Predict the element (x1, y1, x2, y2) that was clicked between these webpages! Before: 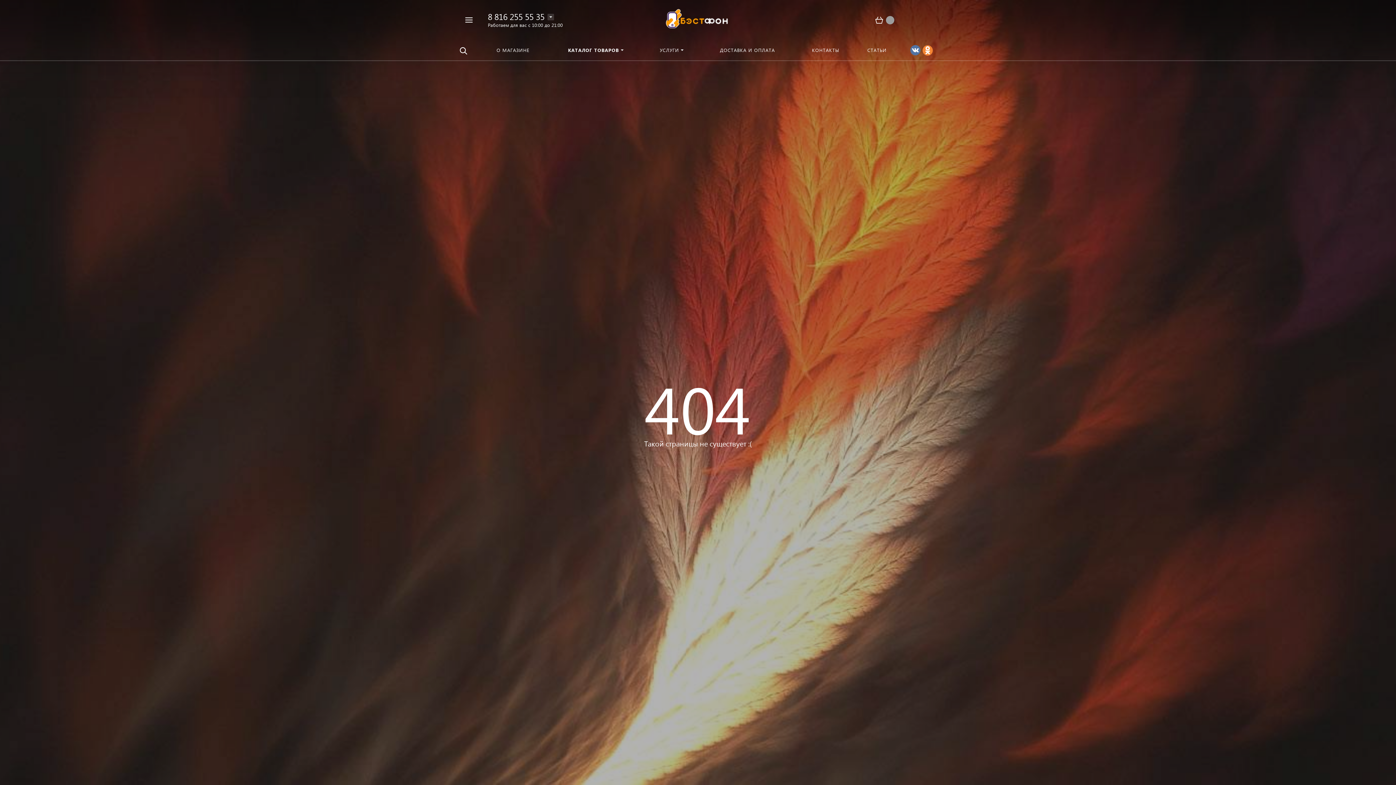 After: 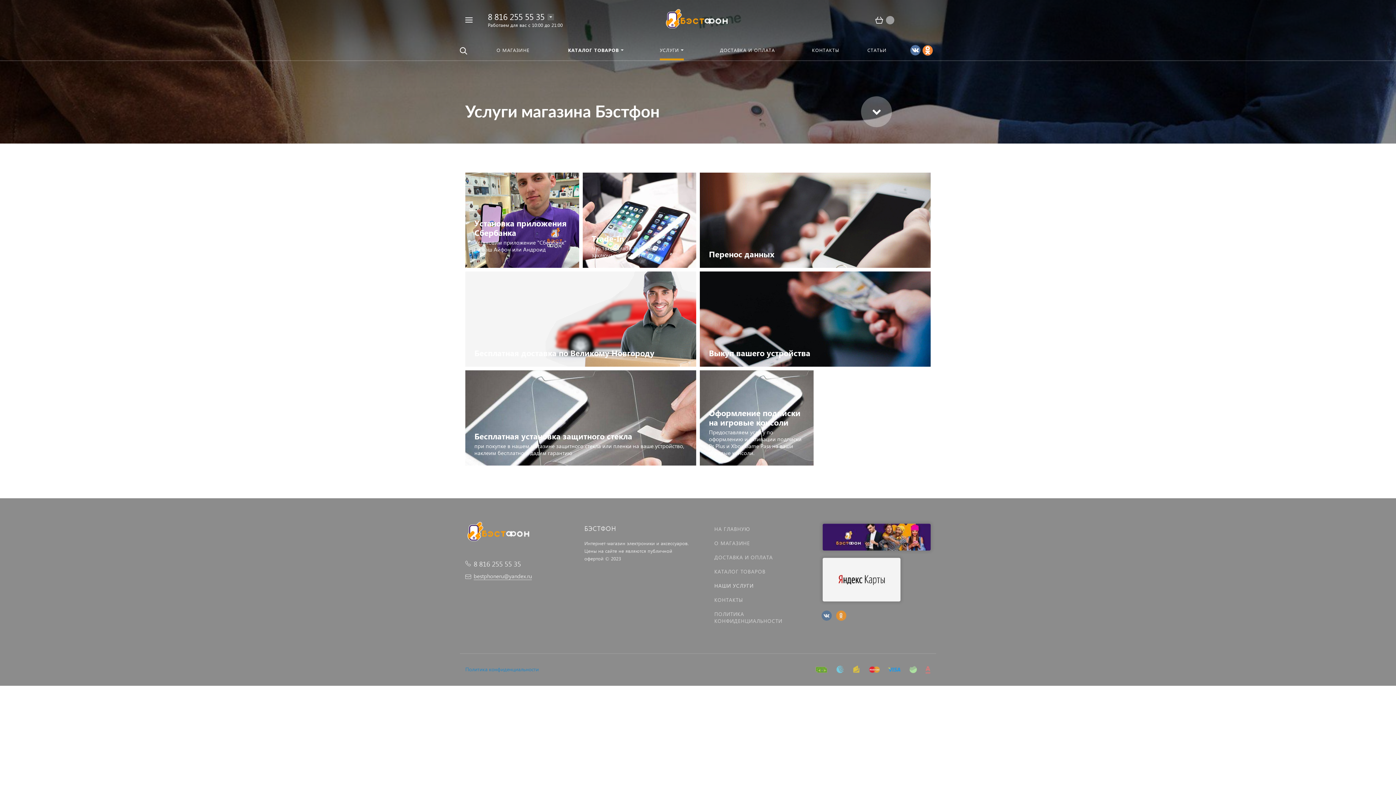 Action: bbox: (645, 40, 698, 60) label: УСЛУГИ